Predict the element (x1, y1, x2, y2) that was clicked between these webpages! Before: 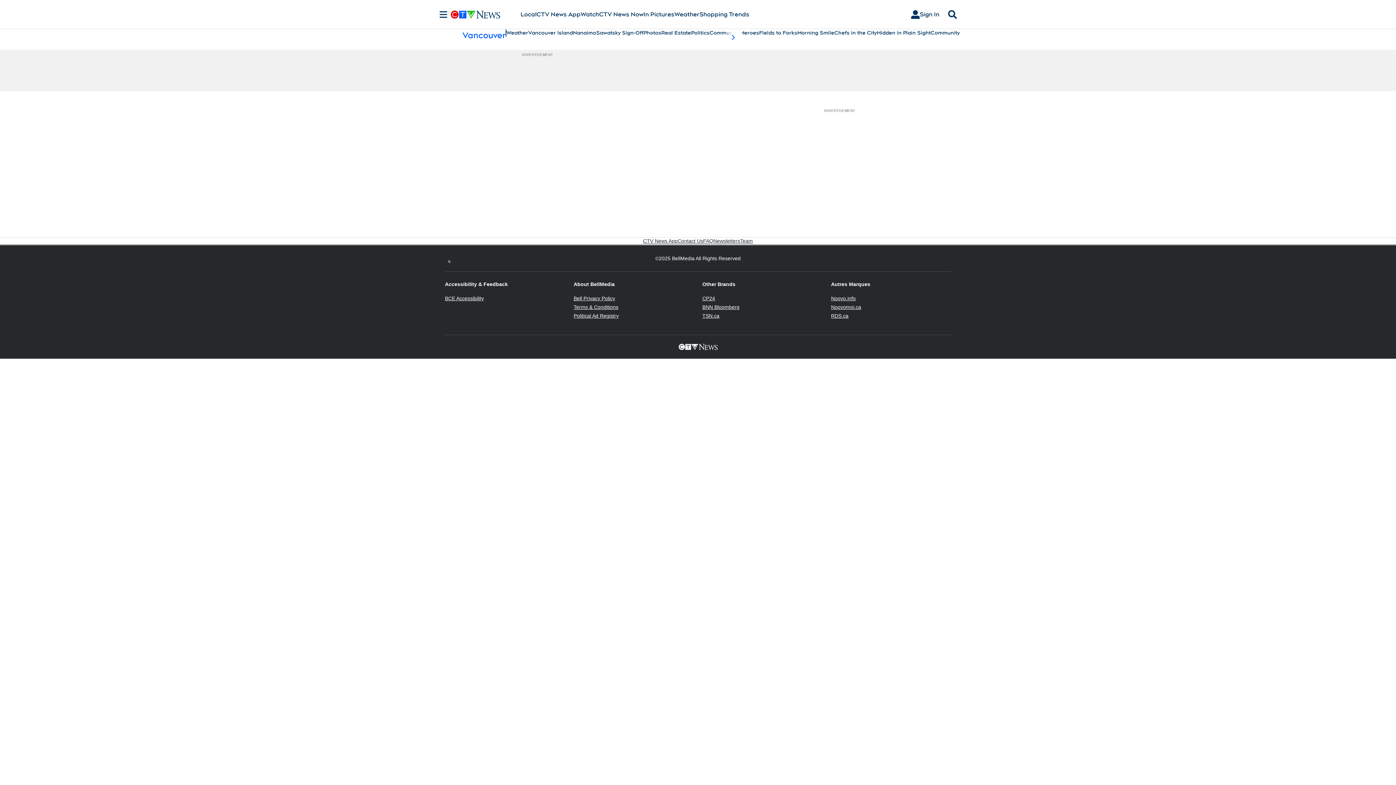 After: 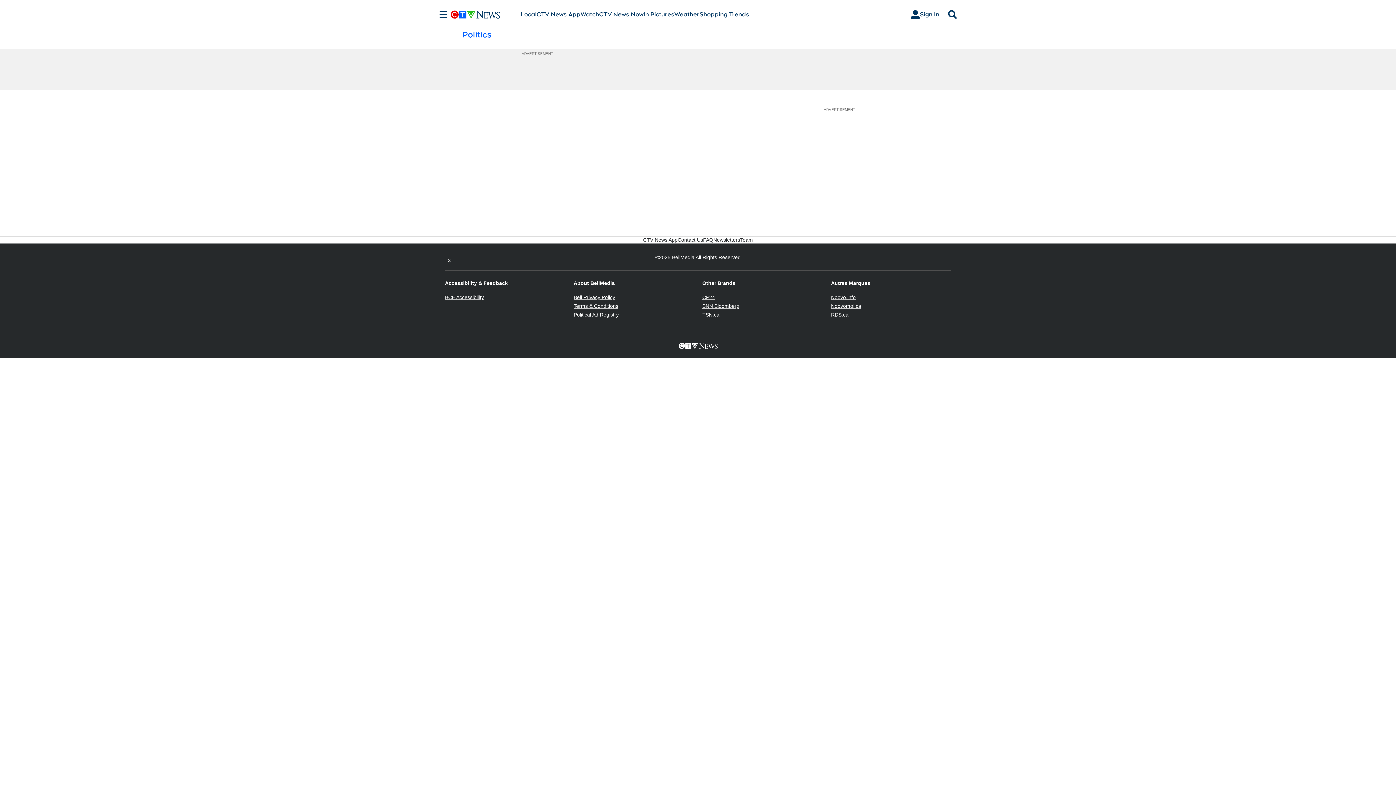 Action: bbox: (691, 29, 709, 36) label: Politics